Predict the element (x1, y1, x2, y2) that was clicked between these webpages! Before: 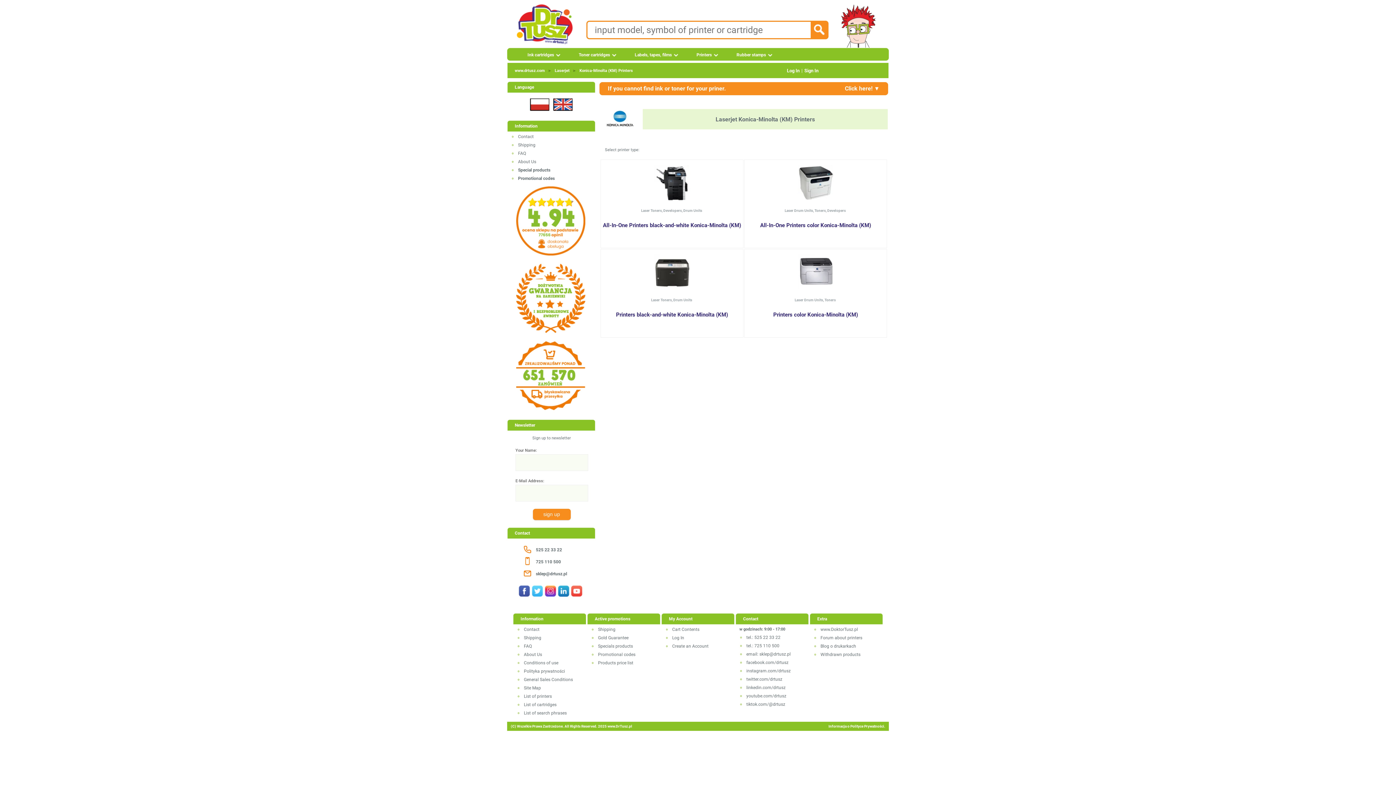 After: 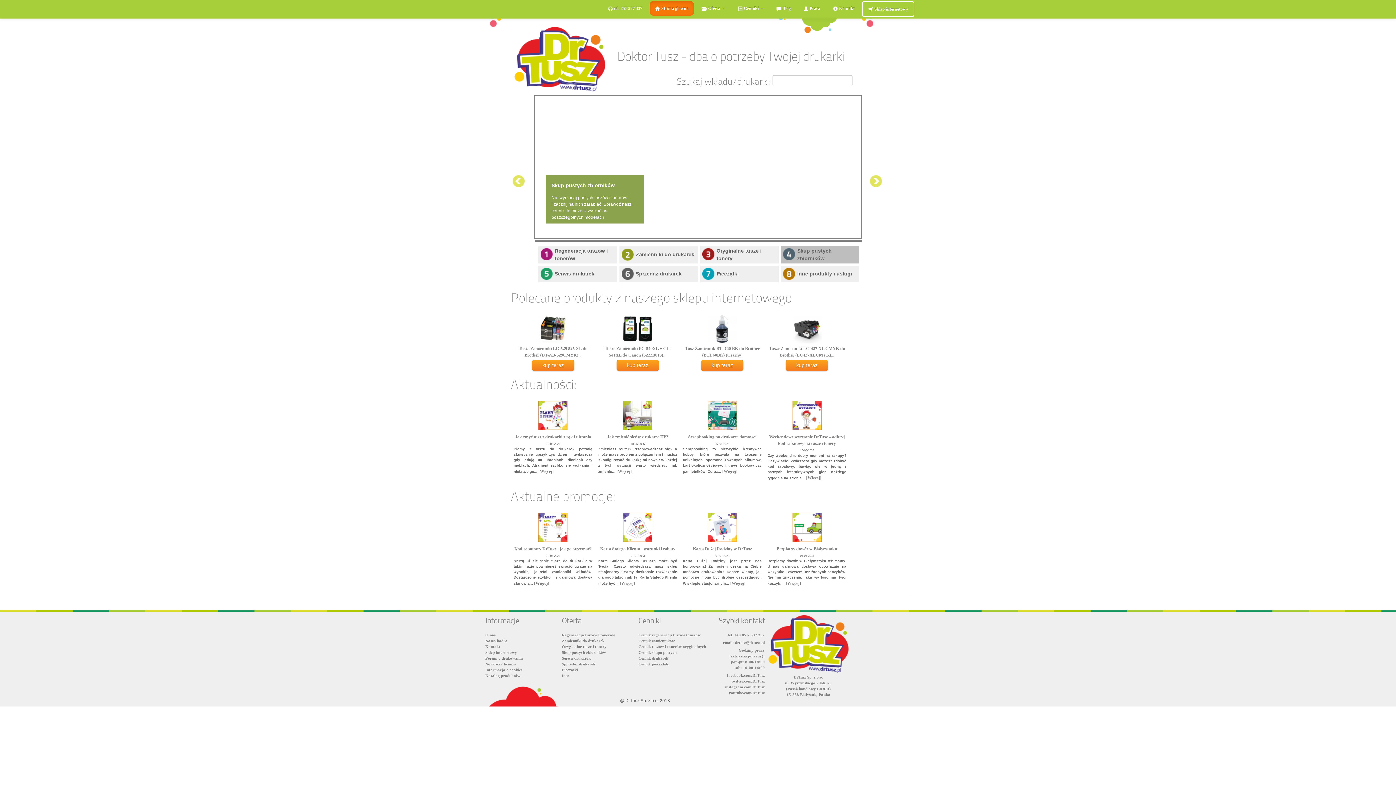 Action: label: www.DoktorTusz.pl bbox: (820, 627, 858, 632)